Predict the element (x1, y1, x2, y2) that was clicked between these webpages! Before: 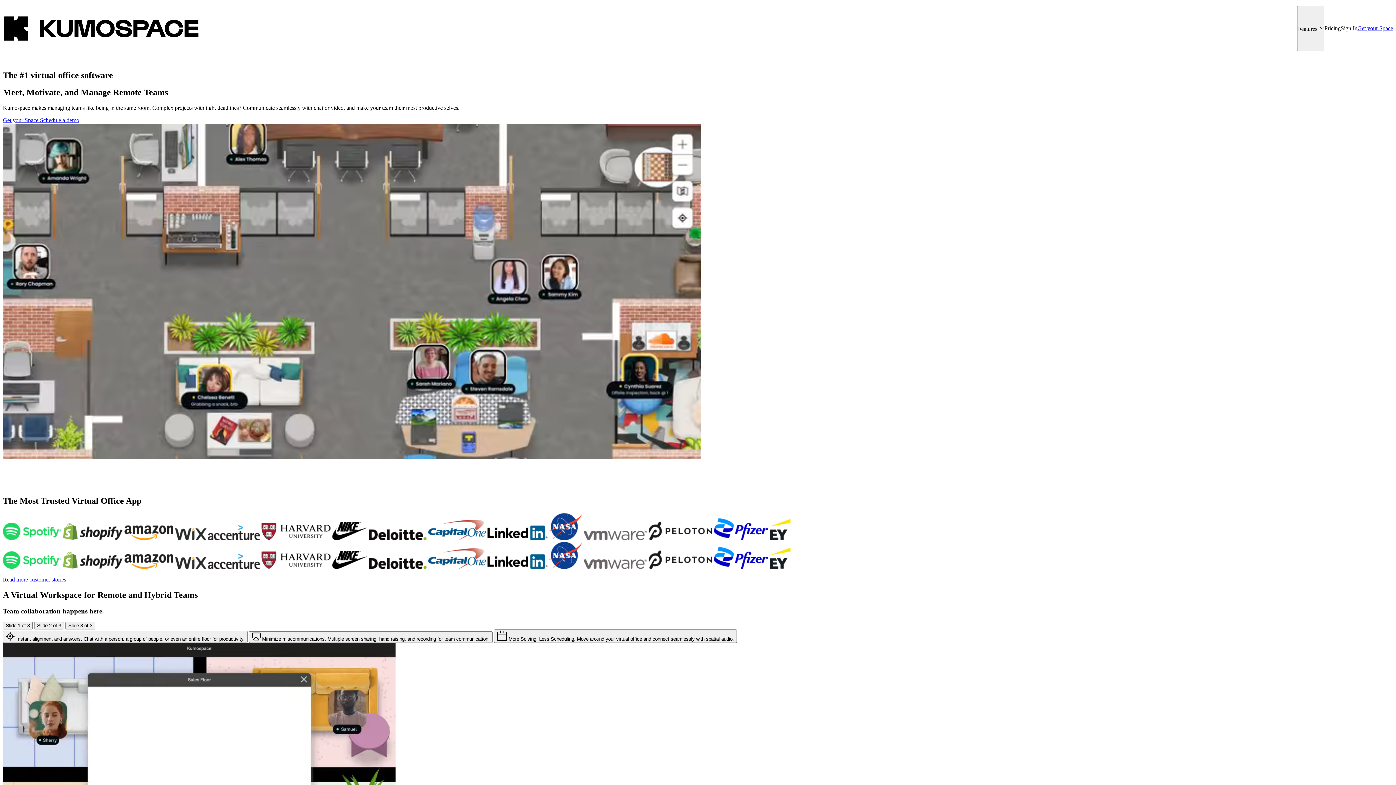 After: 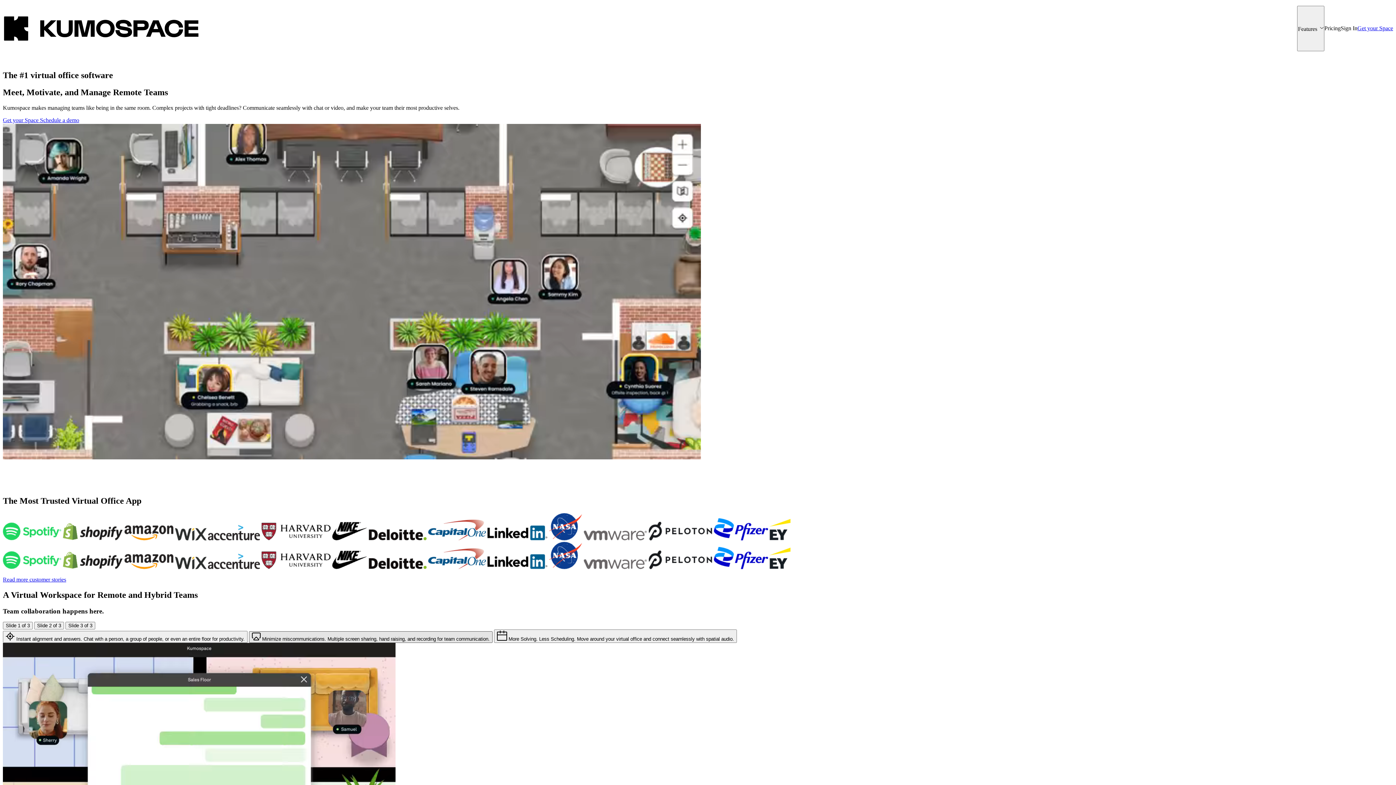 Action: label:  Minimize miscommunications. Multiple screen sharing, hand raising, and recording for team communication. bbox: (249, 631, 492, 643)